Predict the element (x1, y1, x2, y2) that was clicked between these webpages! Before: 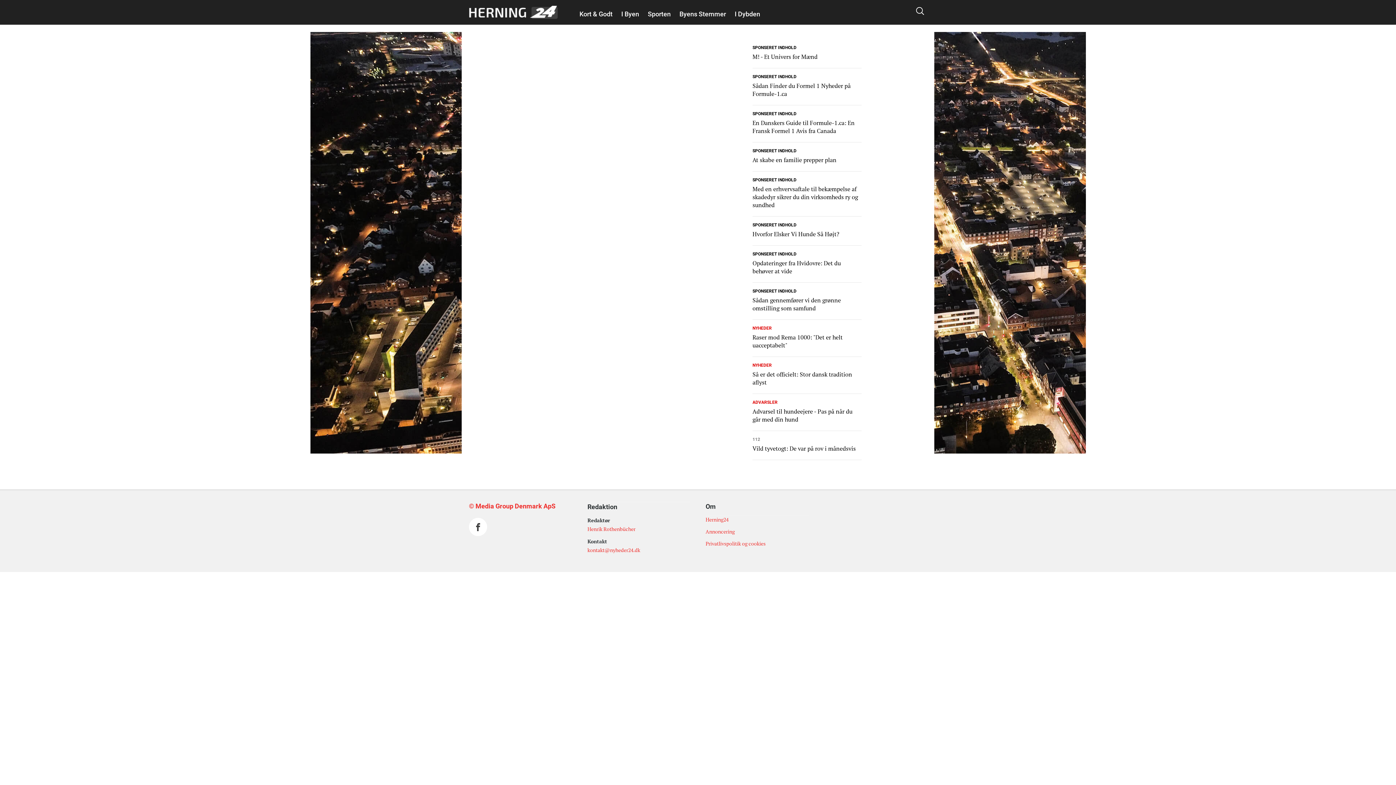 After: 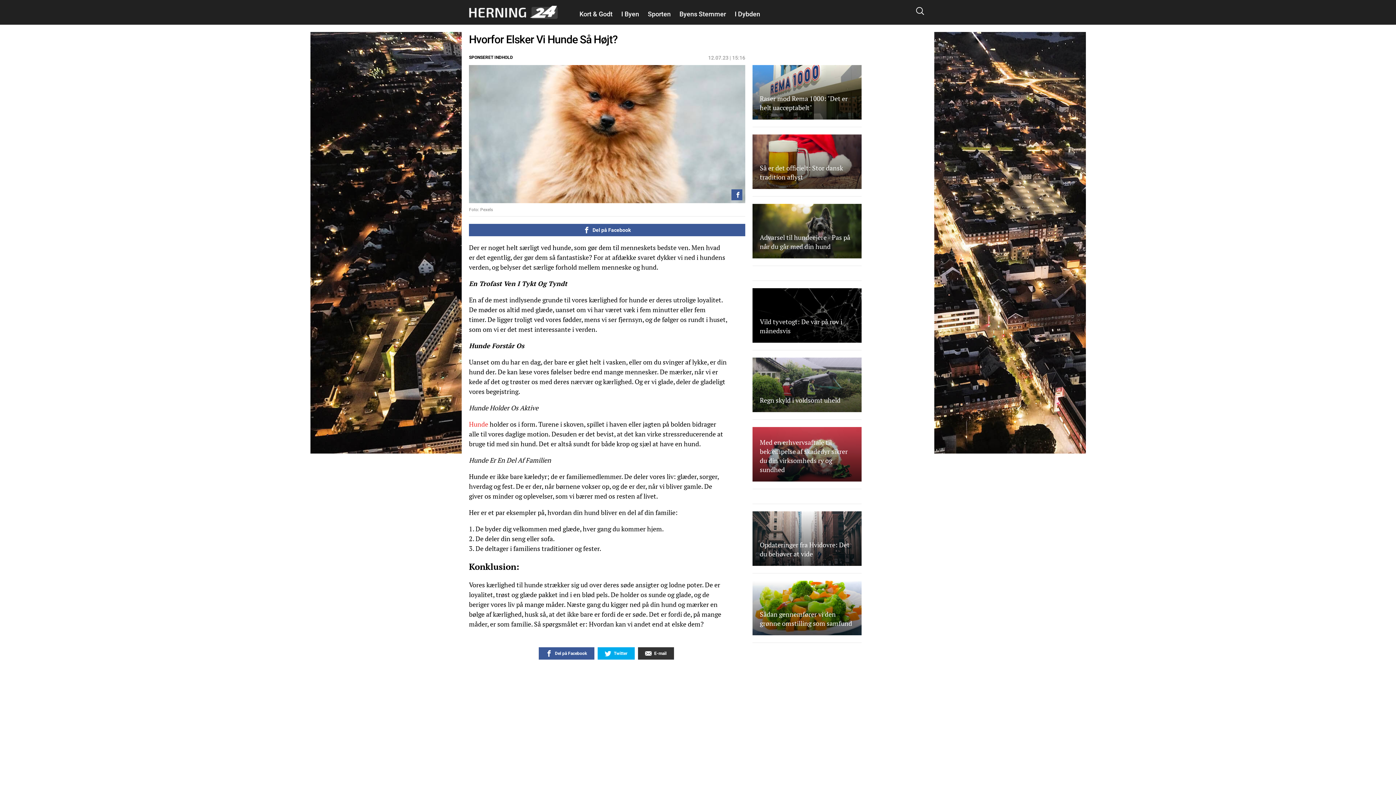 Action: label: Hvorfor Elsker Vi Hunde Så Højt? bbox: (752, 230, 861, 238)